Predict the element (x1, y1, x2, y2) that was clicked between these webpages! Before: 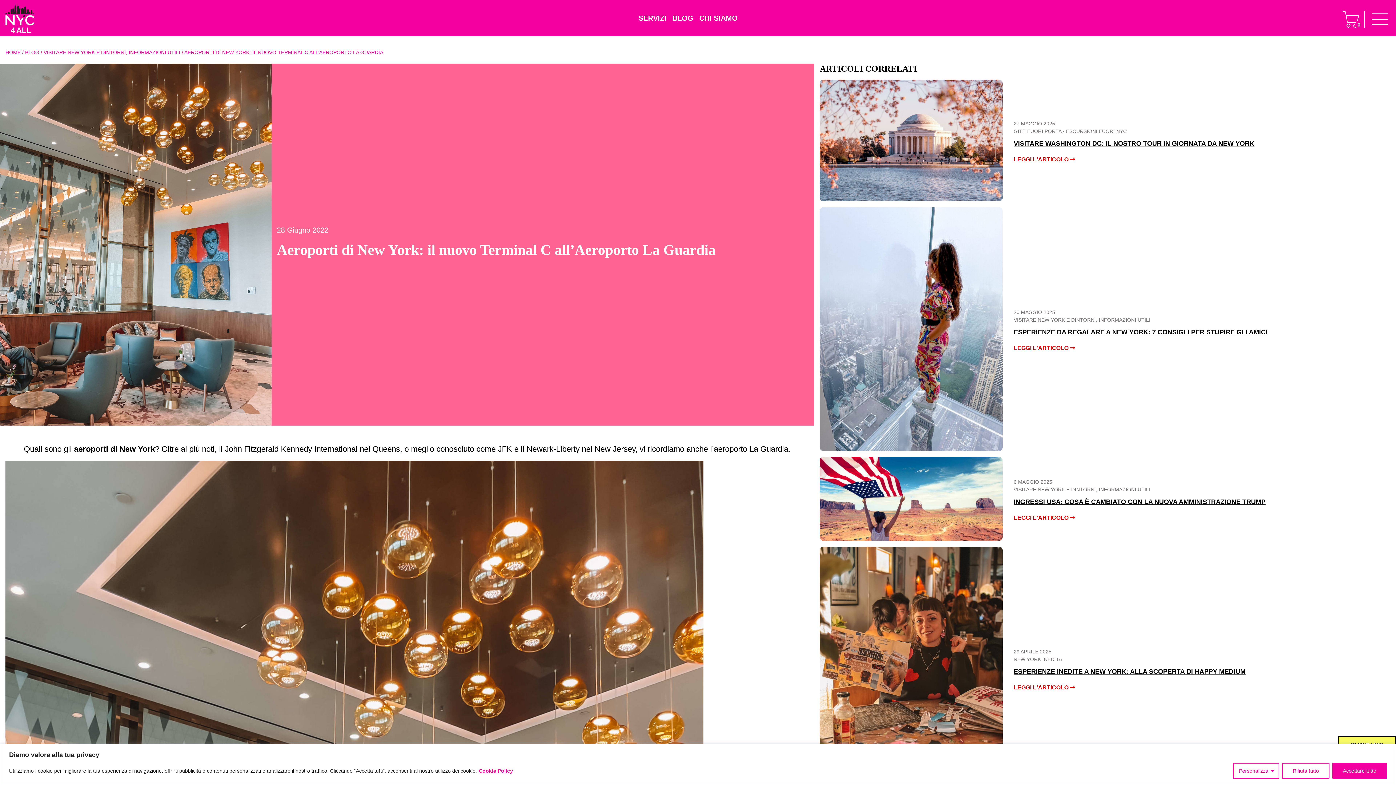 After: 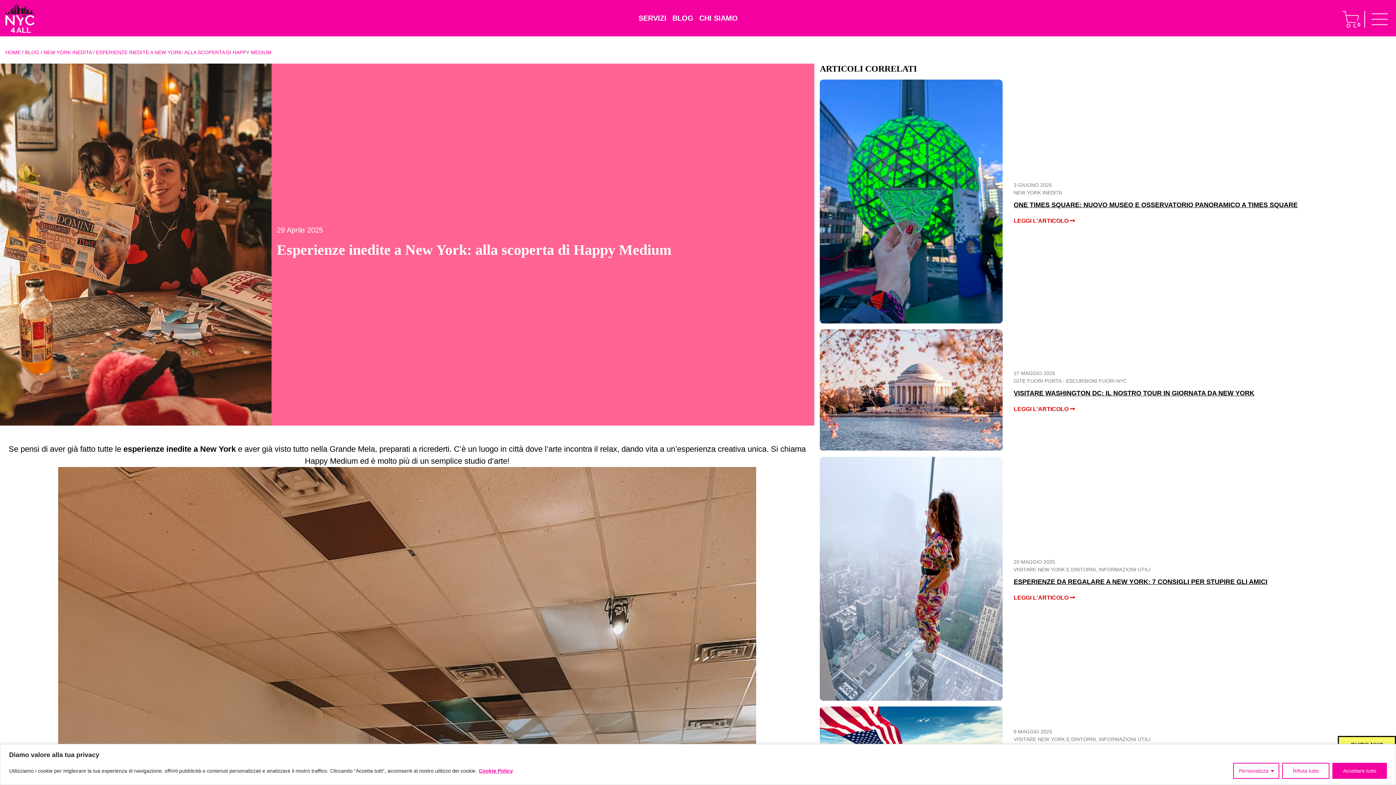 Action: bbox: (820, 546, 1003, 790)